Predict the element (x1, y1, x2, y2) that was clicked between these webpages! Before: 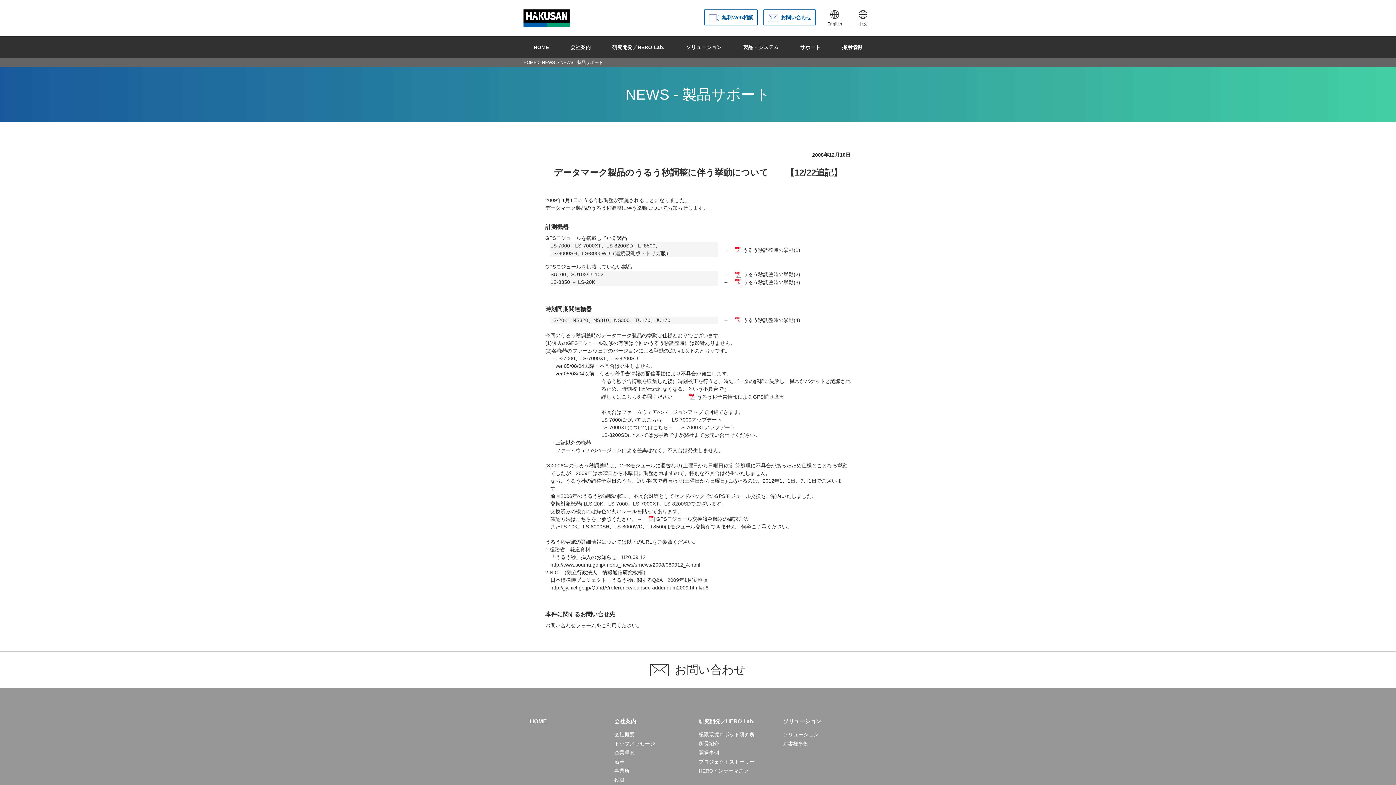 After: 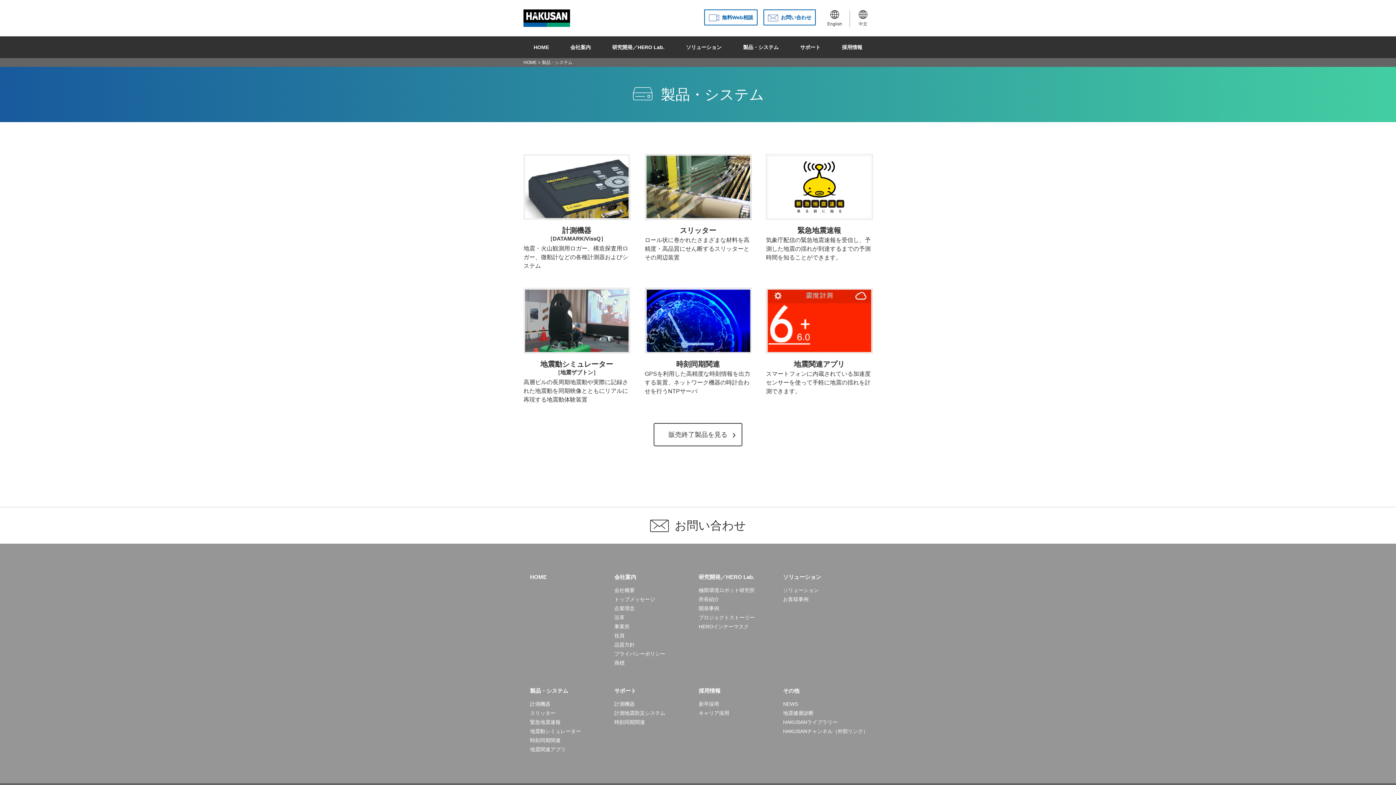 Action: label: 製品・システム bbox: (733, 36, 789, 58)